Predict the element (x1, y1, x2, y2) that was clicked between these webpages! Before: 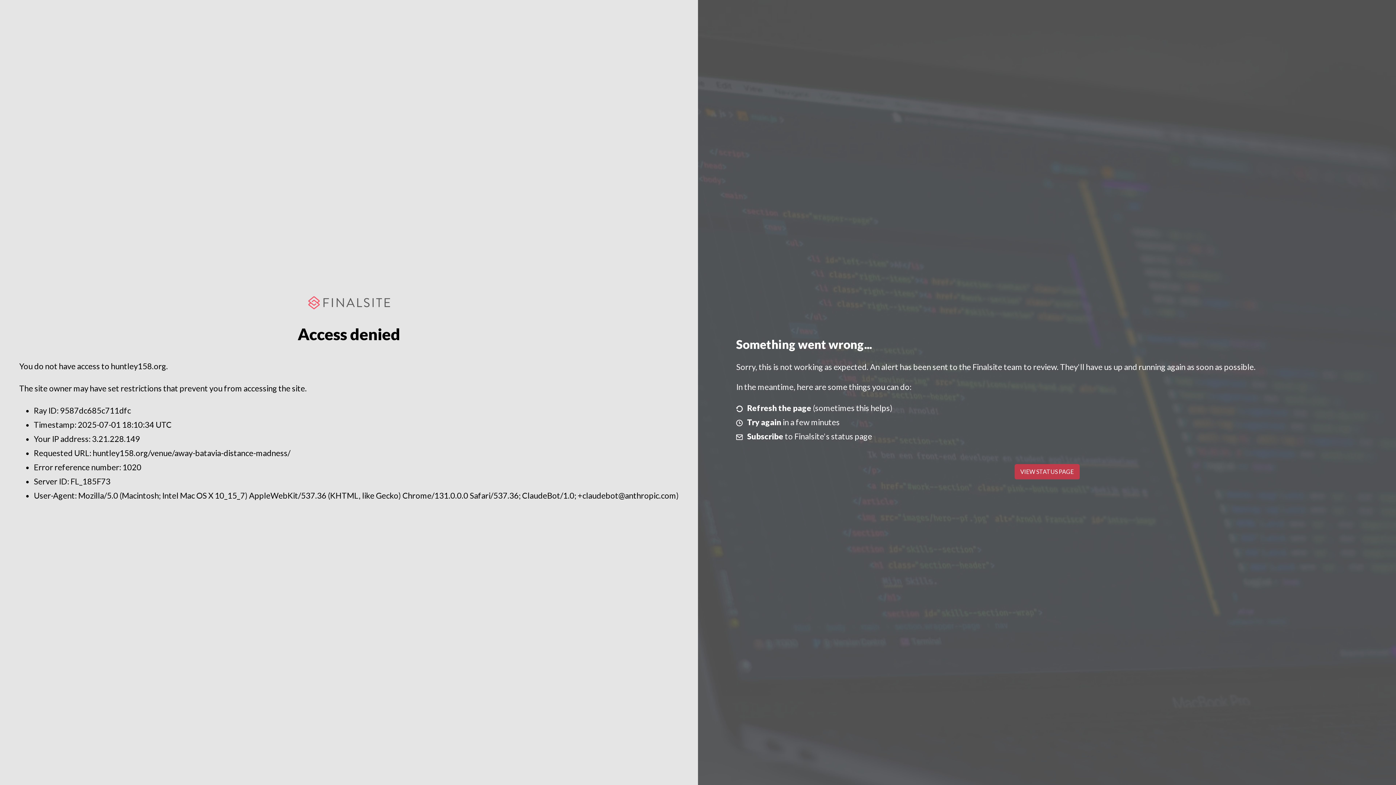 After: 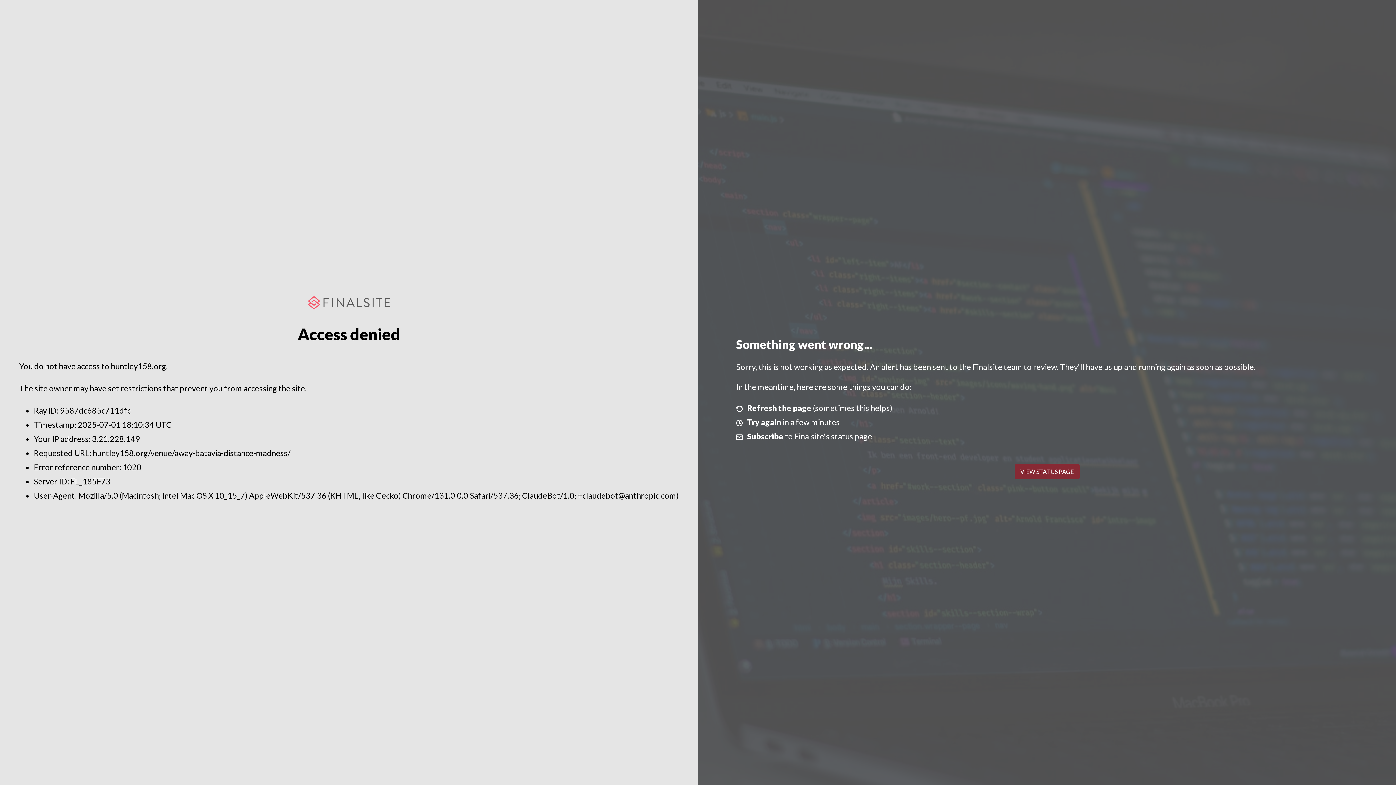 Action: bbox: (1014, 464, 1079, 479) label: VIEW STATUS PAGE